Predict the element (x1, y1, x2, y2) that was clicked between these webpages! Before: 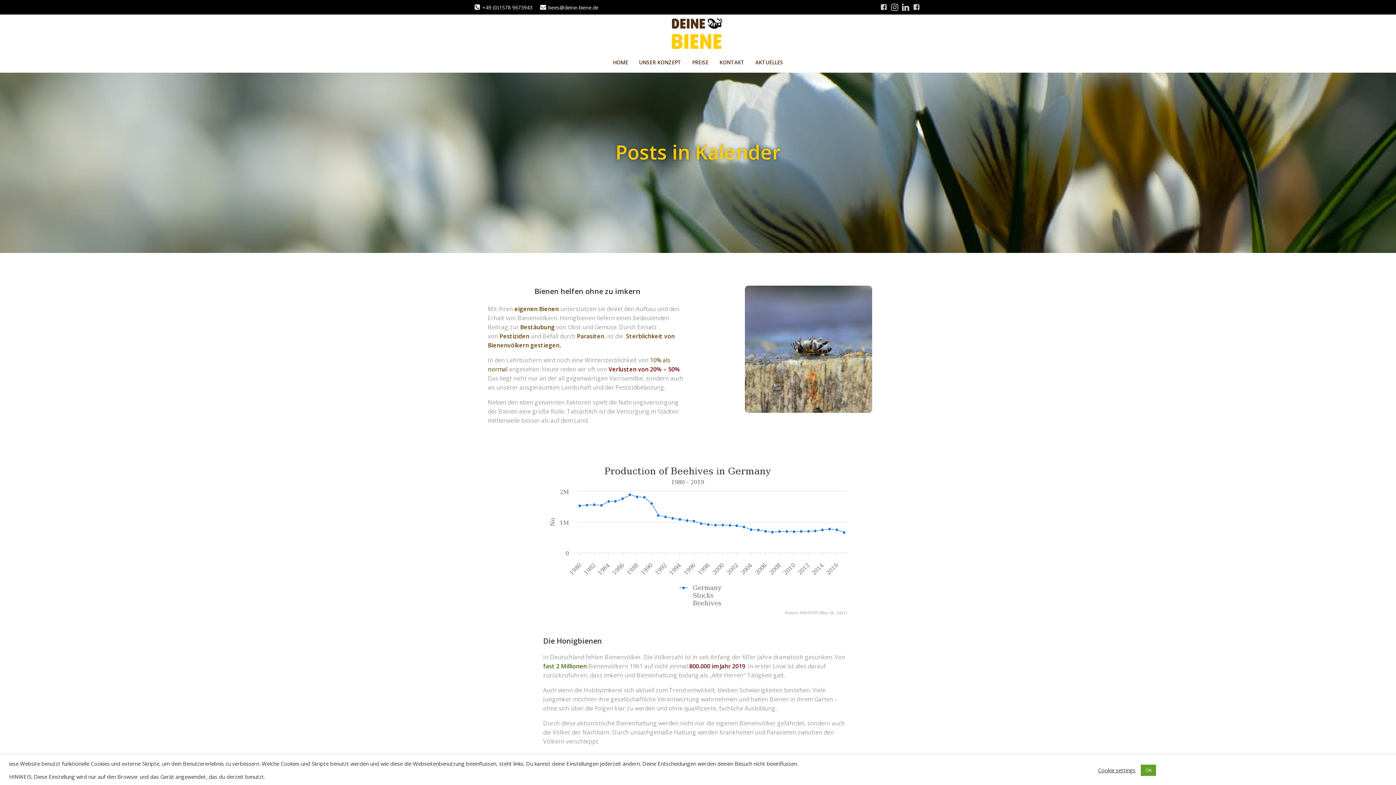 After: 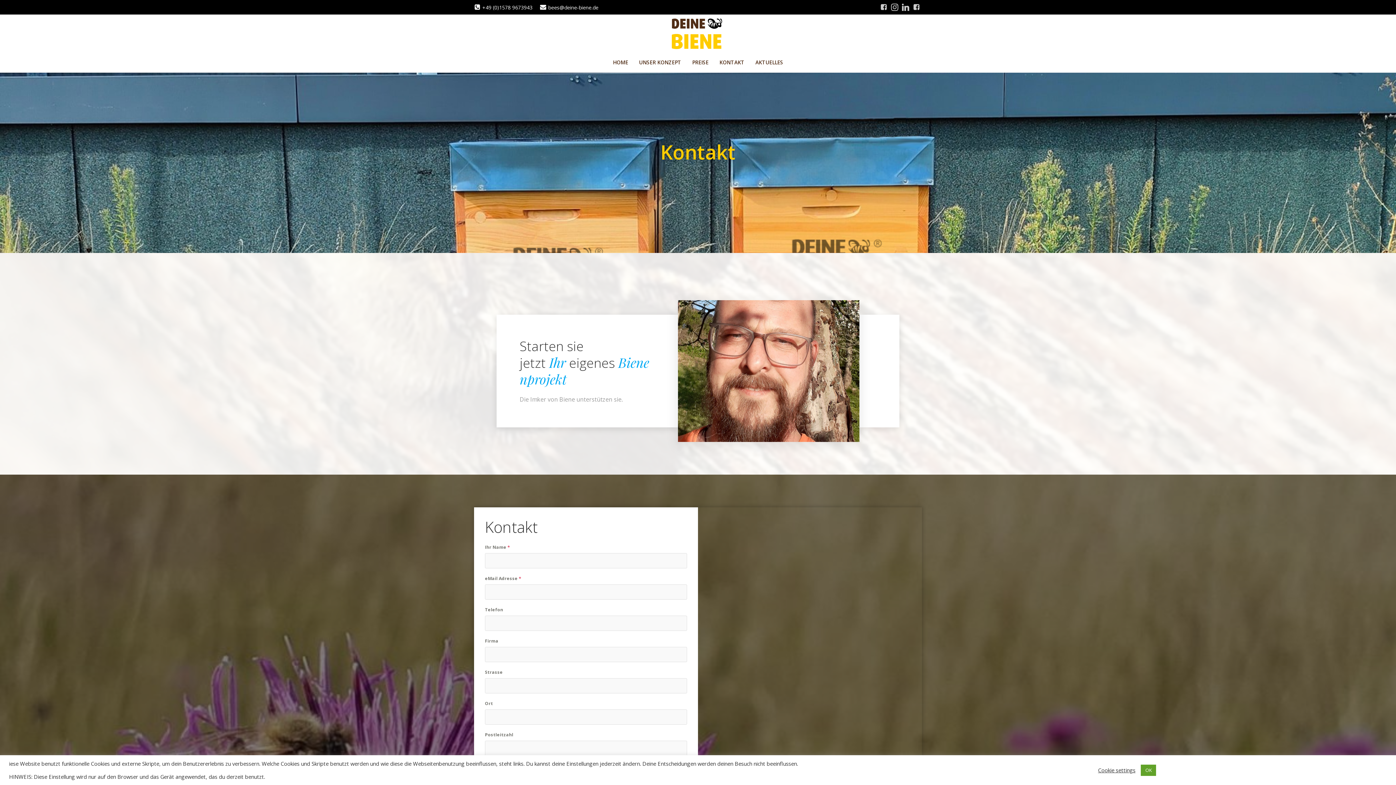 Action: bbox: (719, 58, 744, 66) label: KONTAKT